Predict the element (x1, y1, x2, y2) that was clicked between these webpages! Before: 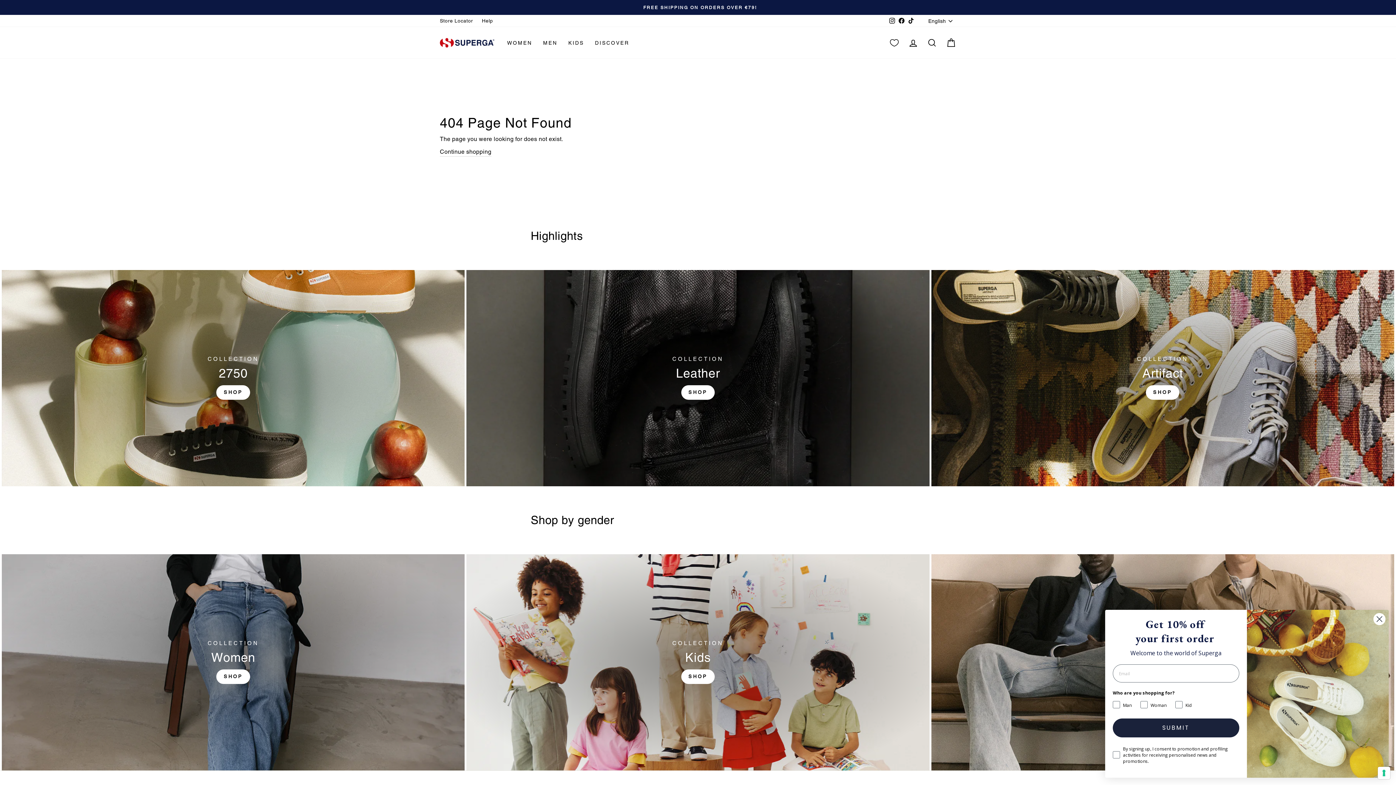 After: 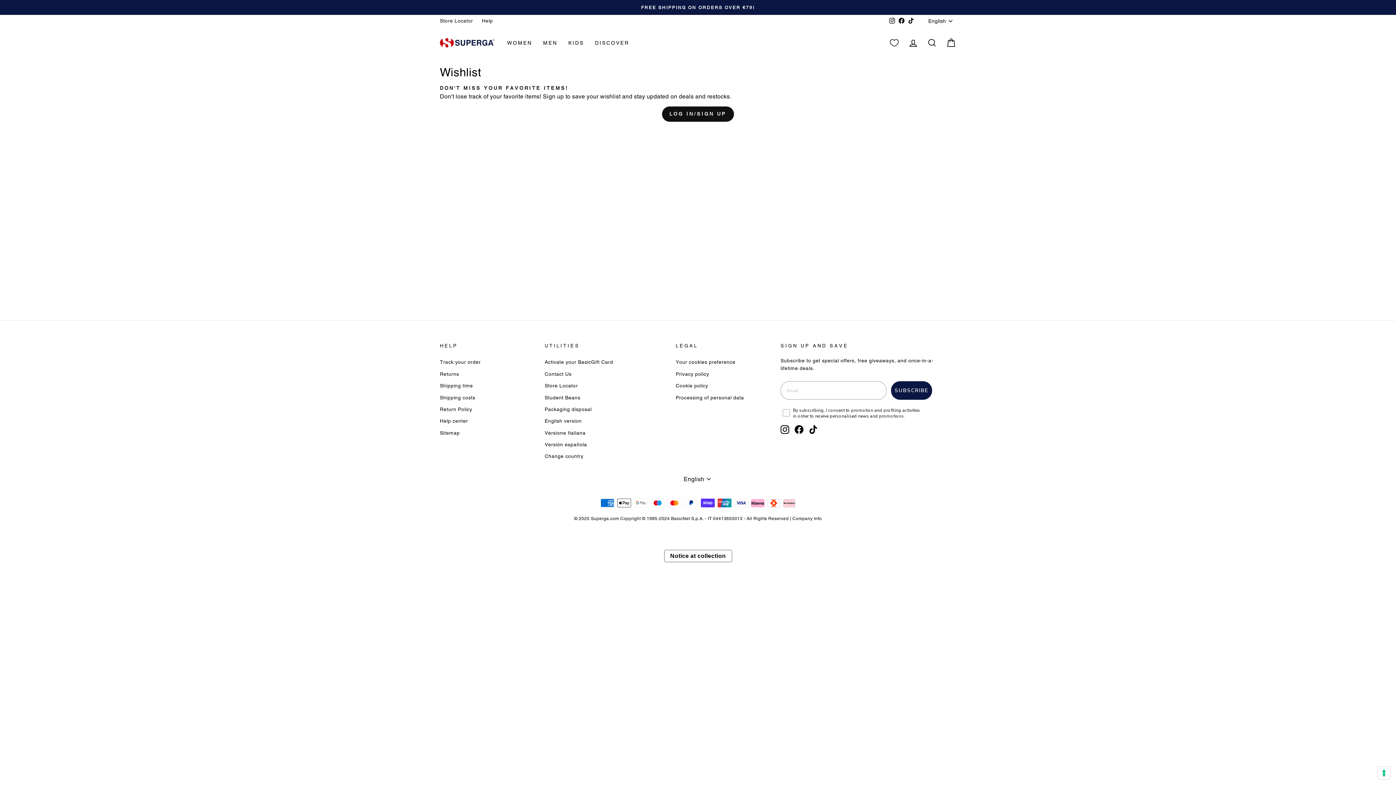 Action: bbox: (885, 34, 904, 50)